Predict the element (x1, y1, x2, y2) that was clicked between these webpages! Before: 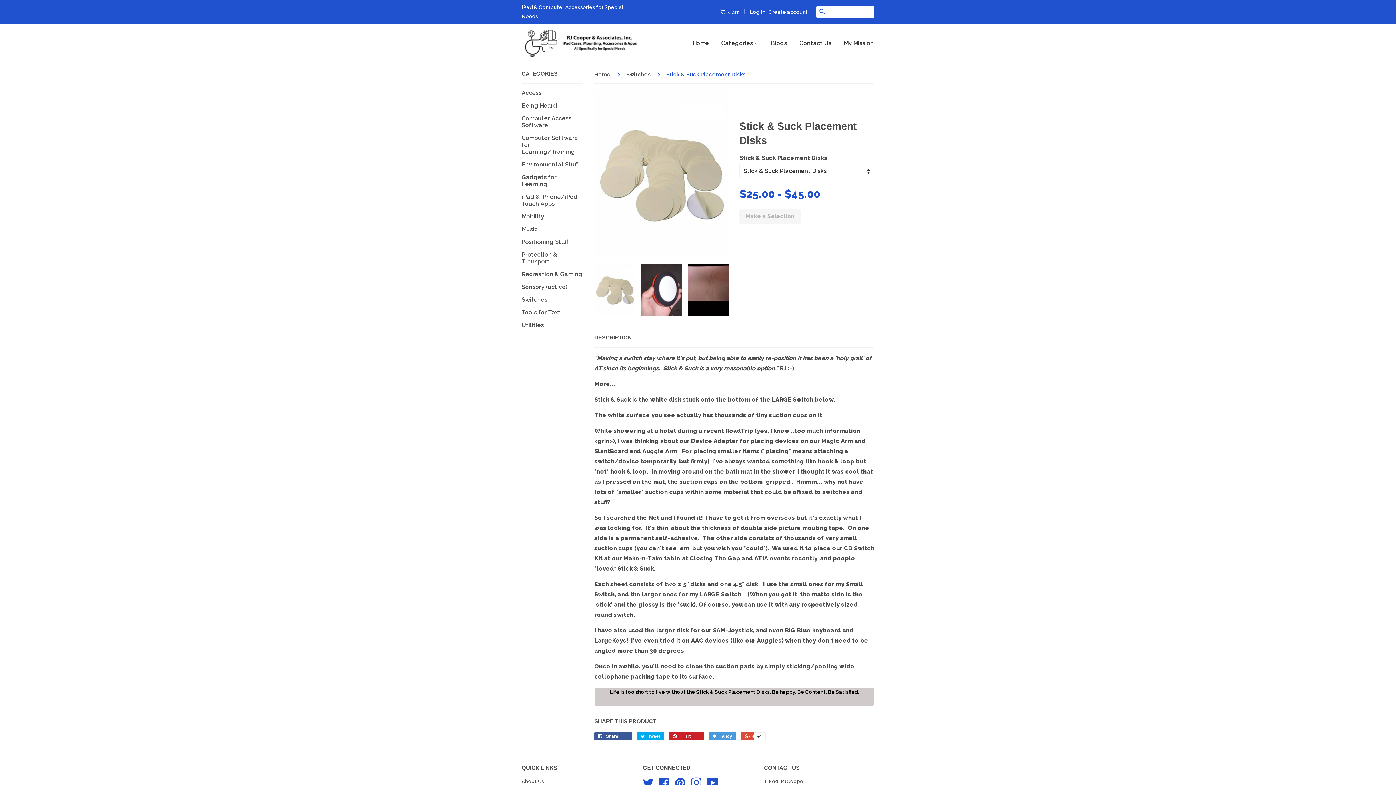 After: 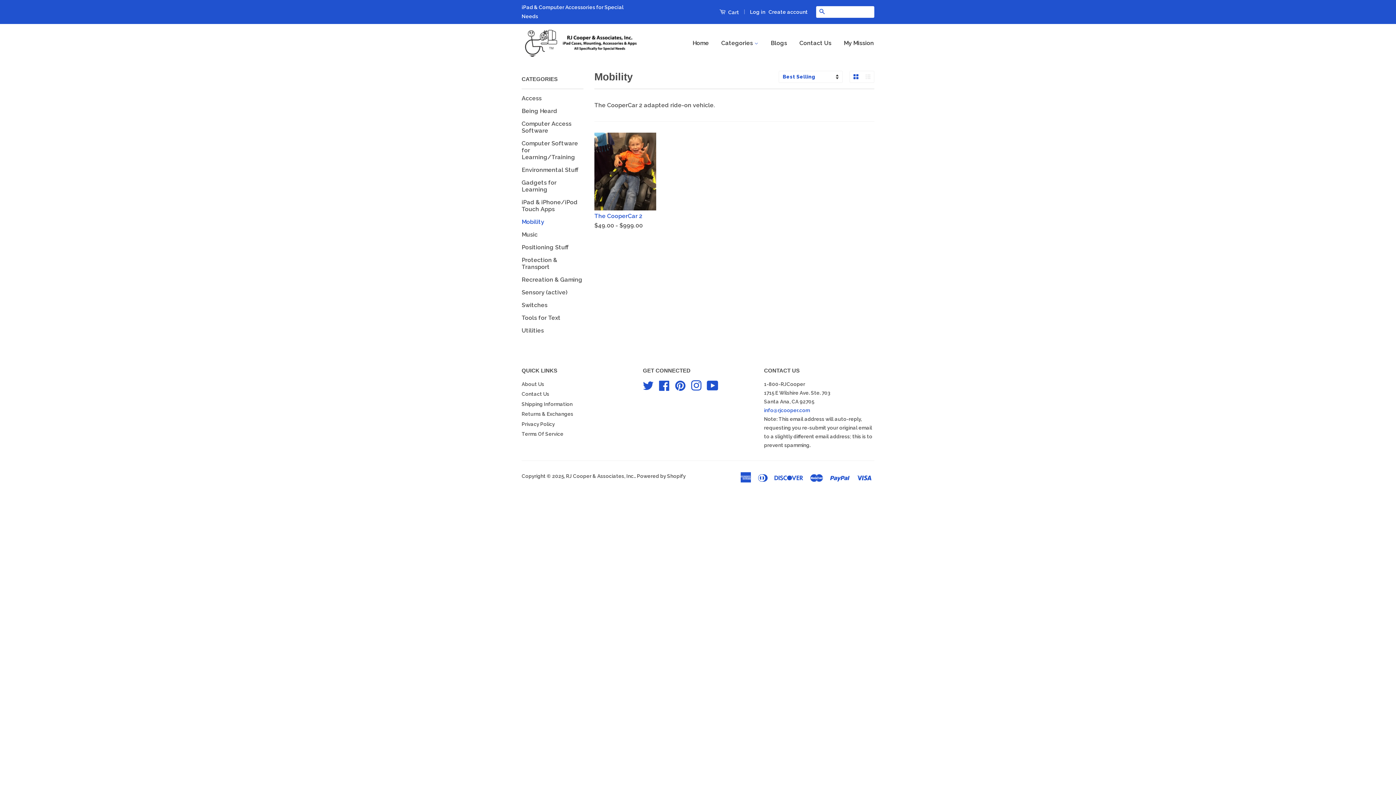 Action: bbox: (521, 213, 544, 220) label: Mobility